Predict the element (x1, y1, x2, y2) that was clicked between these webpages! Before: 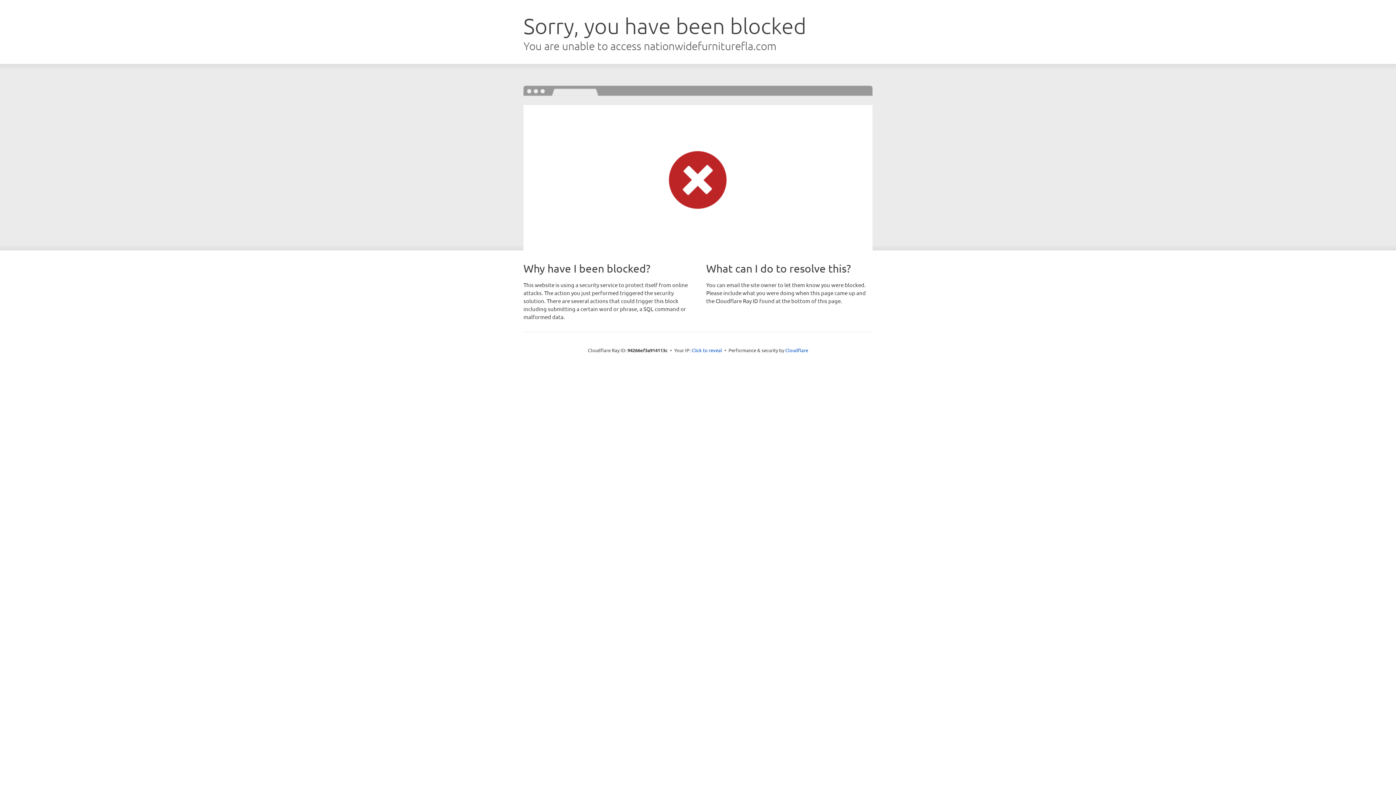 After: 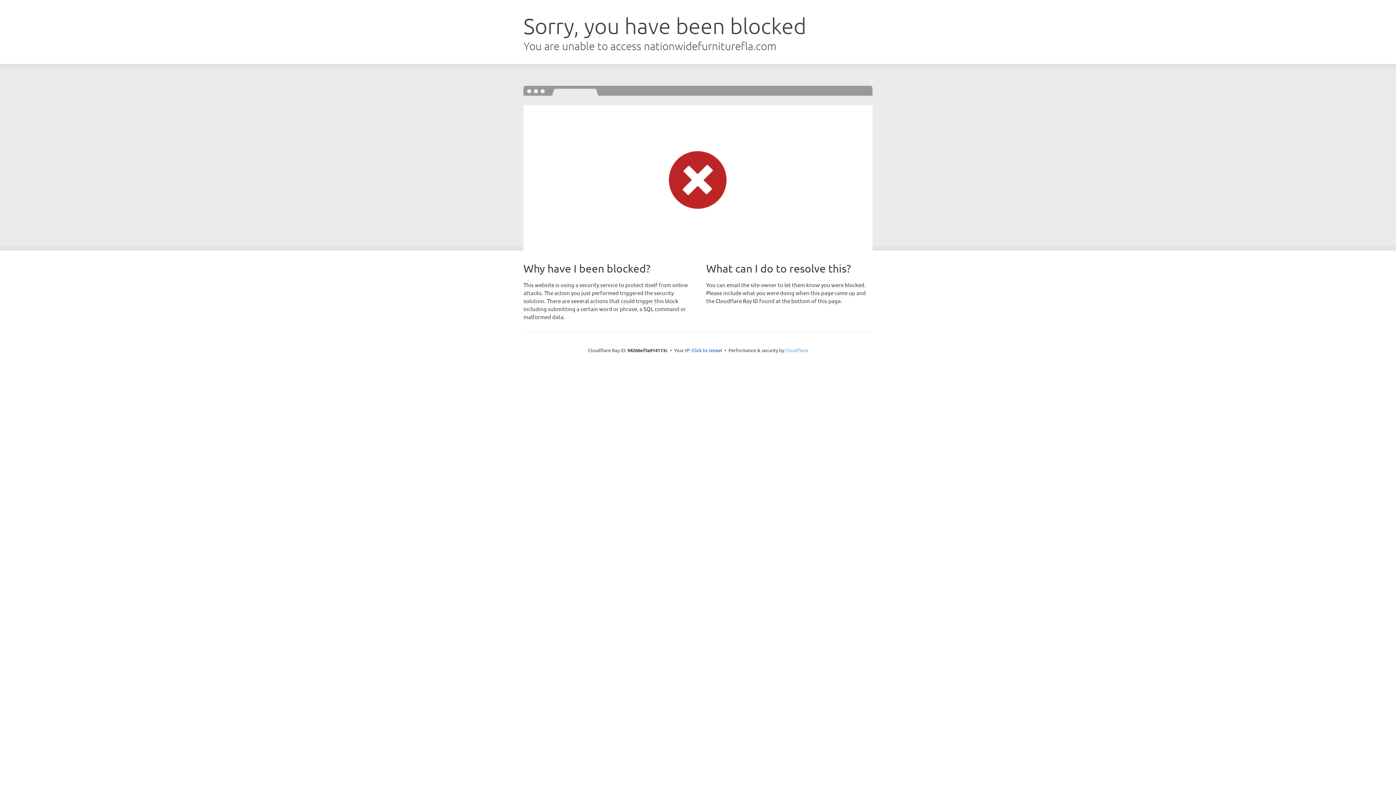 Action: label: Cloudflare bbox: (785, 347, 808, 353)